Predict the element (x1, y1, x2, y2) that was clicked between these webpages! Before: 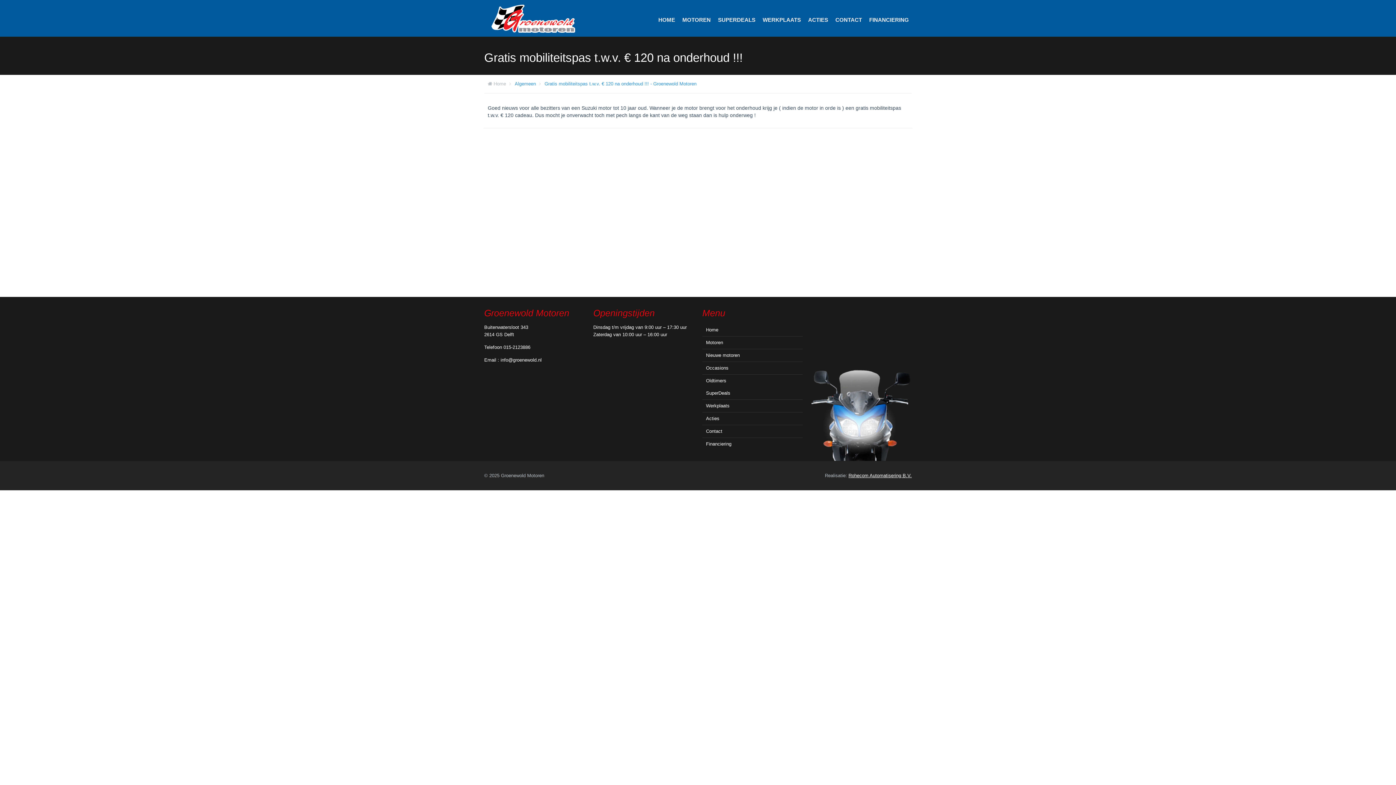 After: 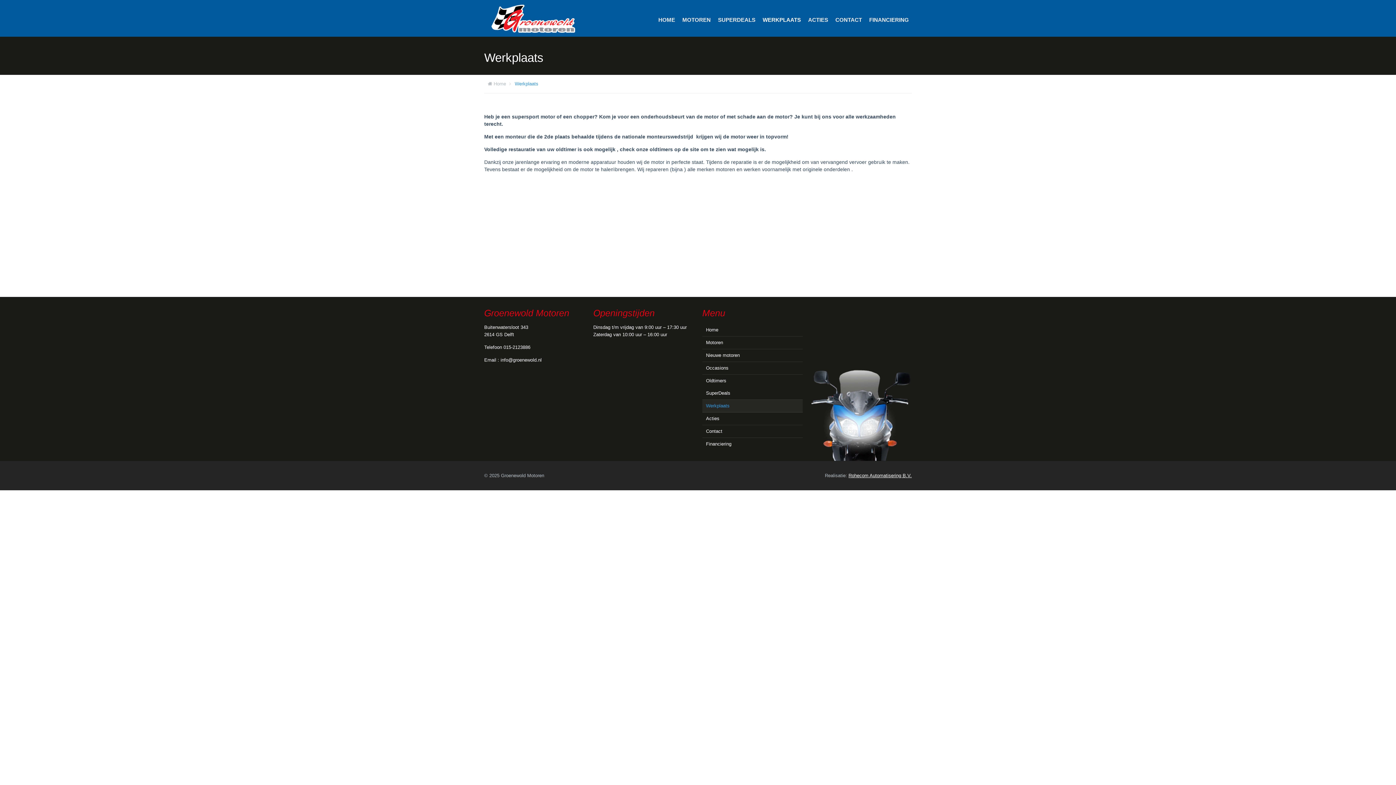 Action: label: WERKPLAATS bbox: (762, 10, 801, 29)